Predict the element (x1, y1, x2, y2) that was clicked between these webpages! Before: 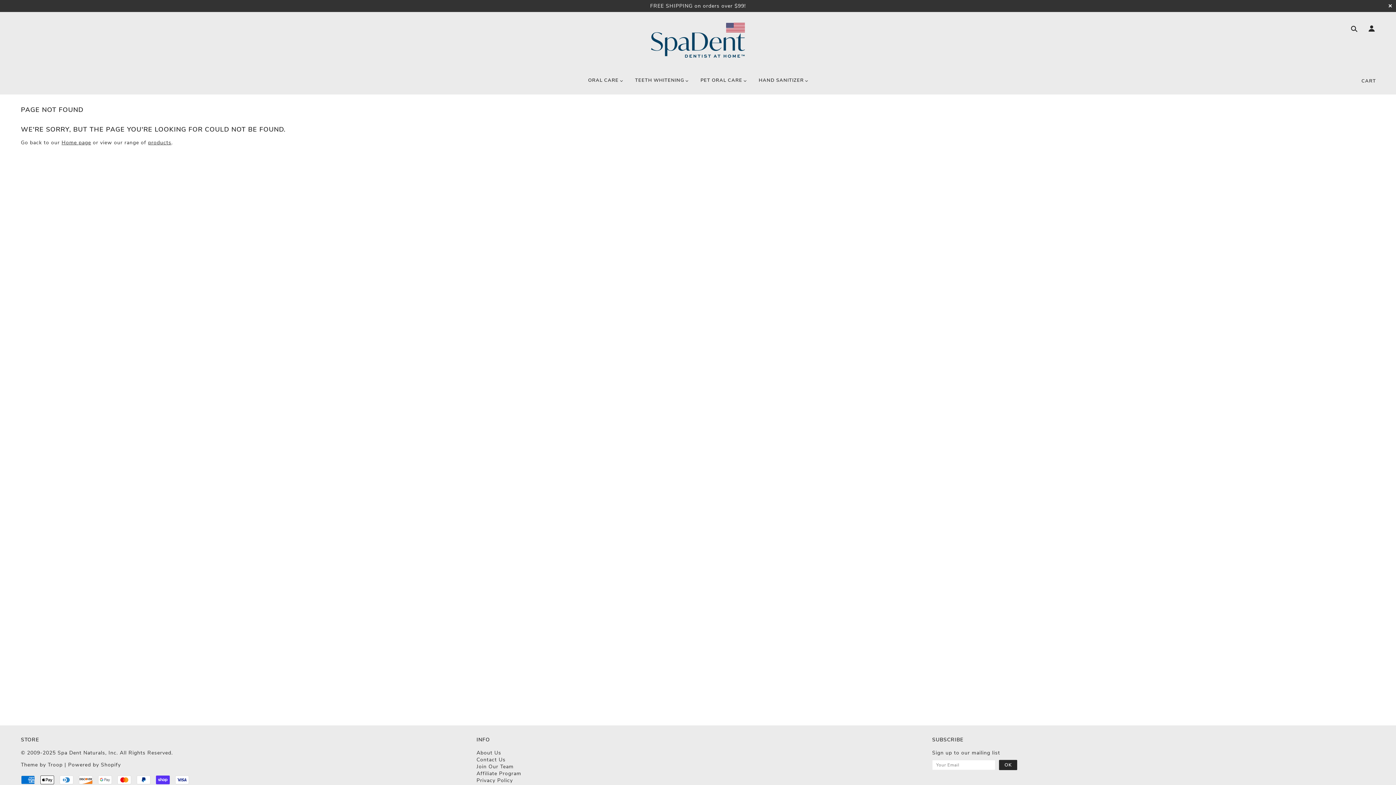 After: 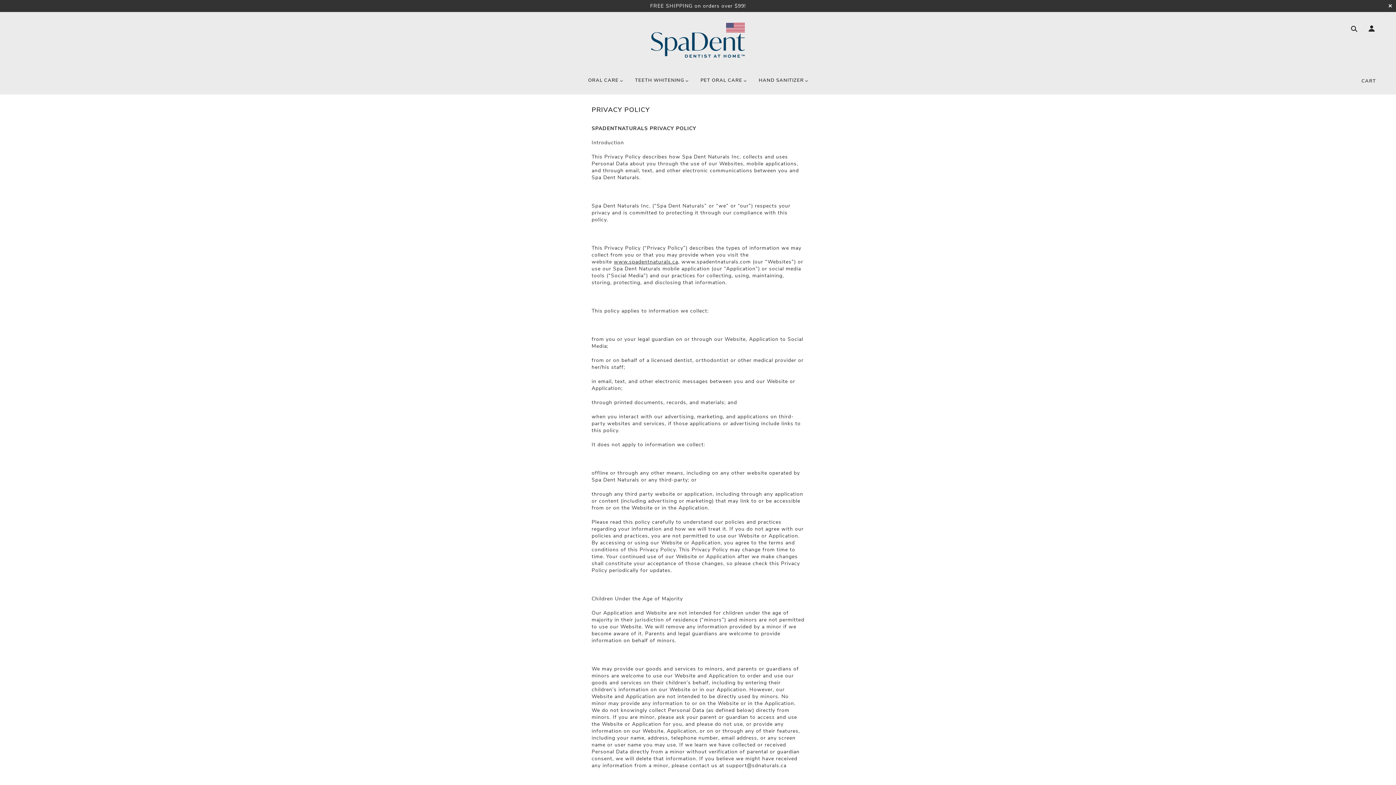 Action: bbox: (476, 777, 513, 784) label: Privacy Policy